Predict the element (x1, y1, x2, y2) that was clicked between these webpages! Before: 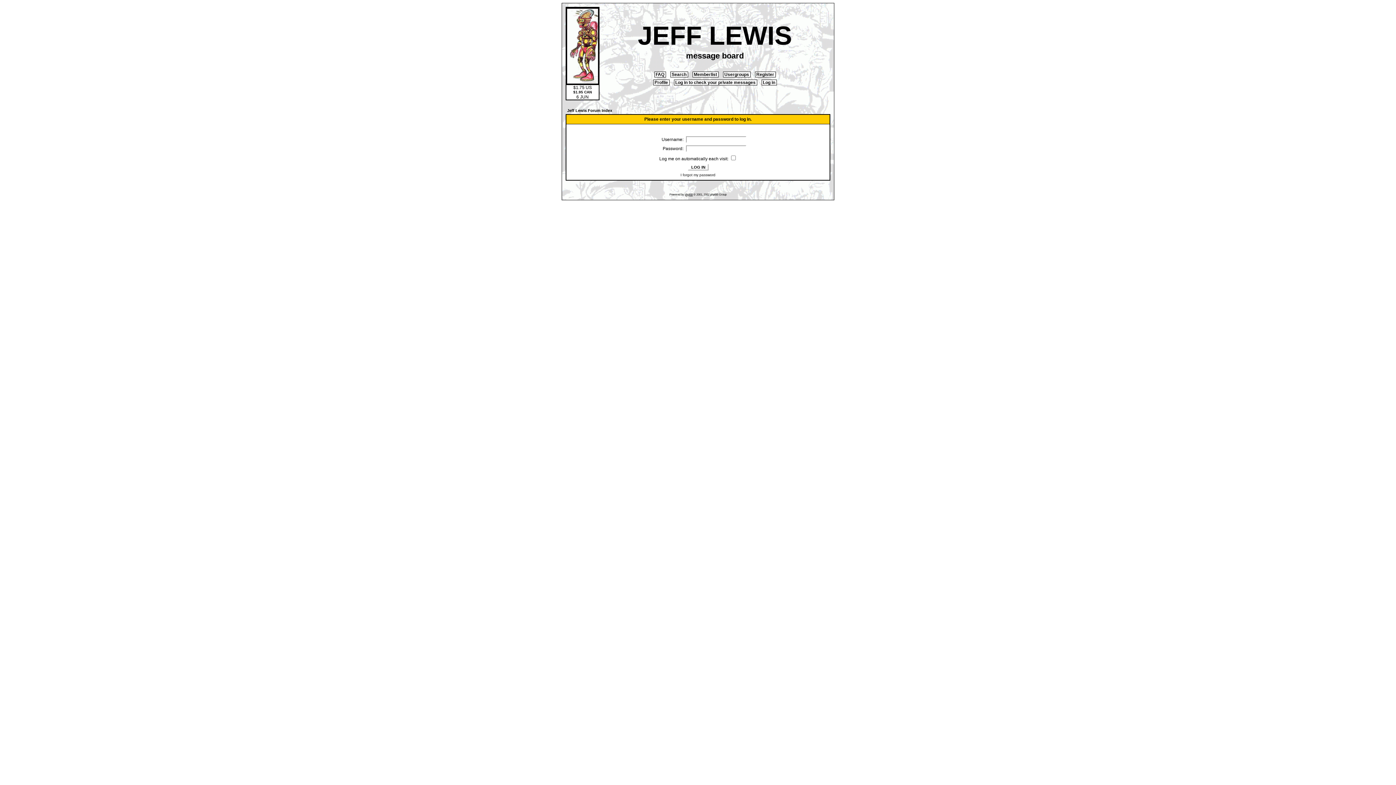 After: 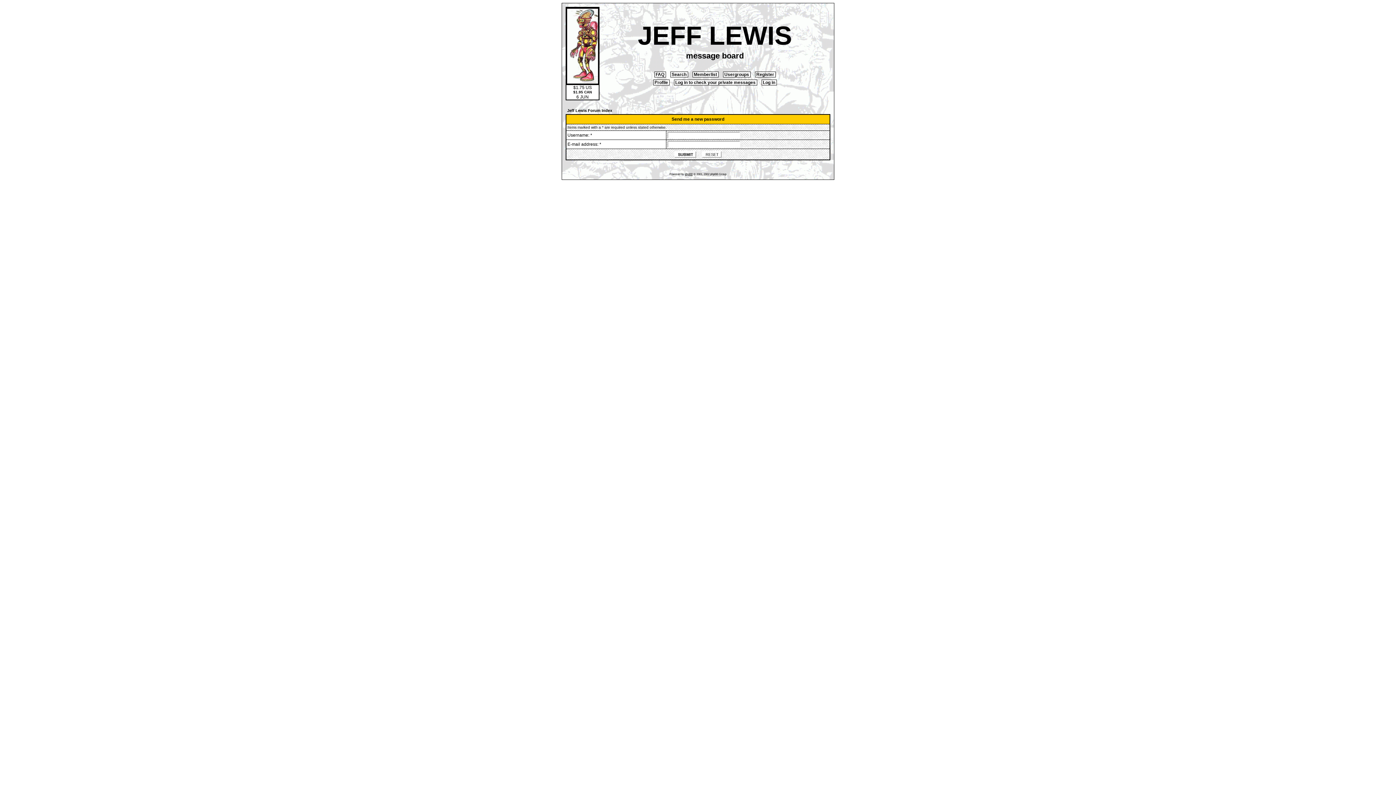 Action: bbox: (680, 173, 715, 177) label: I forgot my password